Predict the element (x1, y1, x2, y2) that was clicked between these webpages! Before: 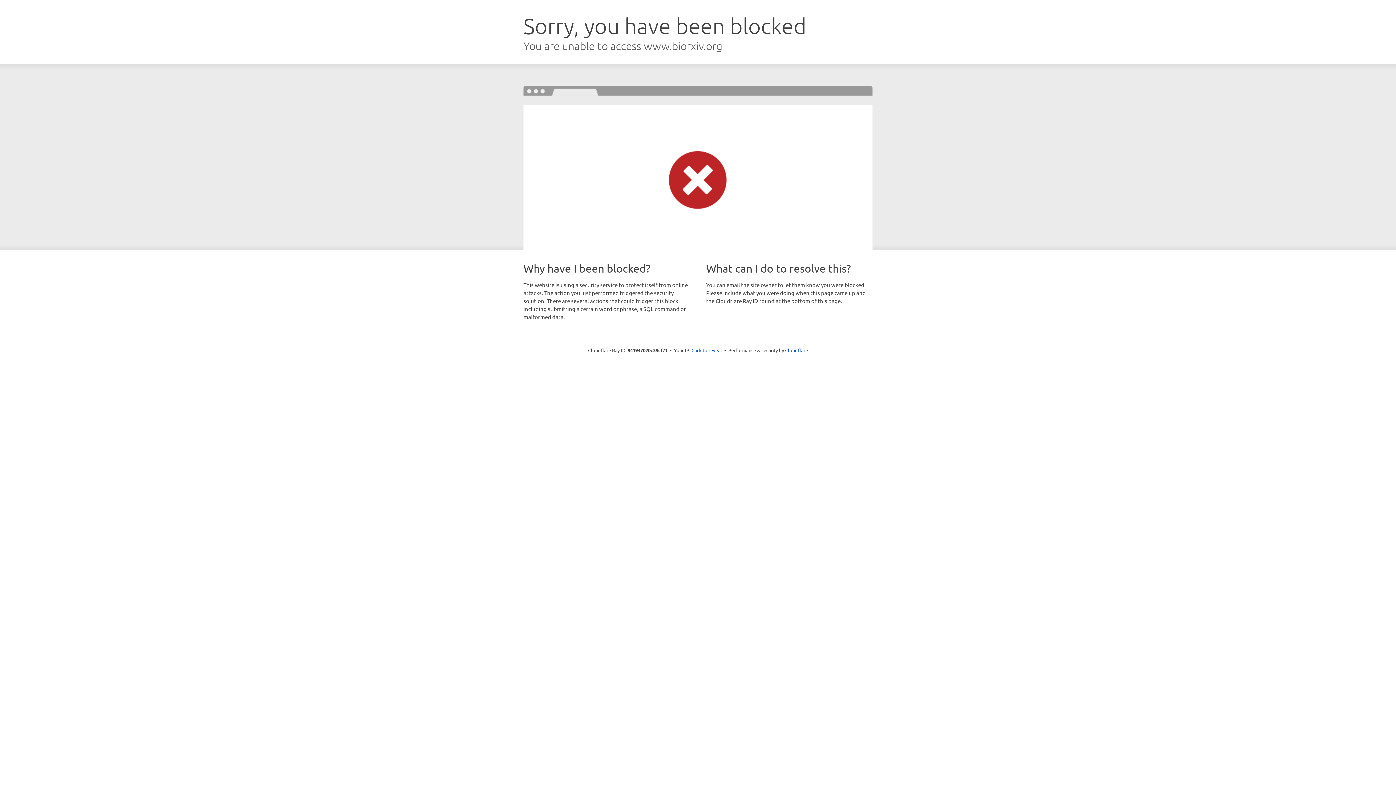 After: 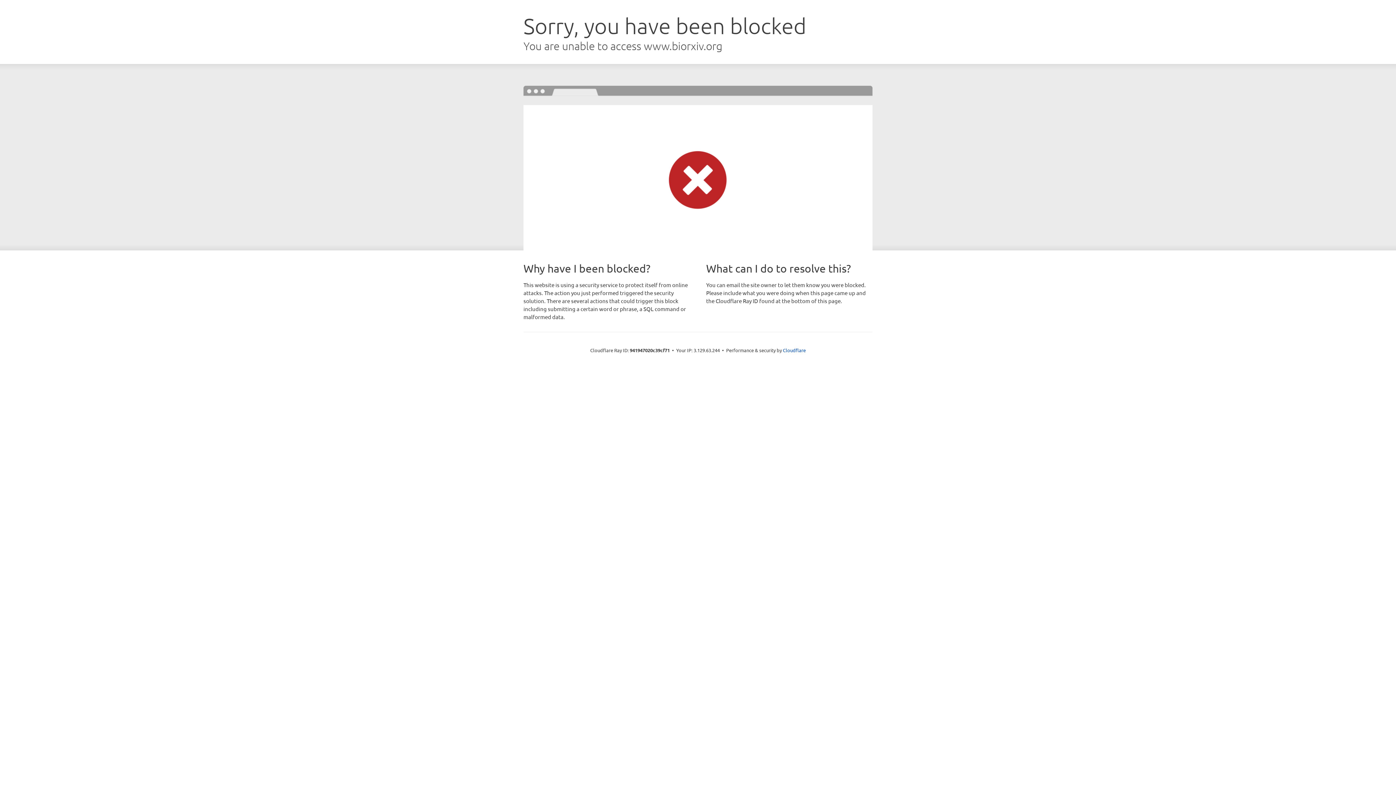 Action: label: Click to reveal bbox: (691, 346, 722, 353)